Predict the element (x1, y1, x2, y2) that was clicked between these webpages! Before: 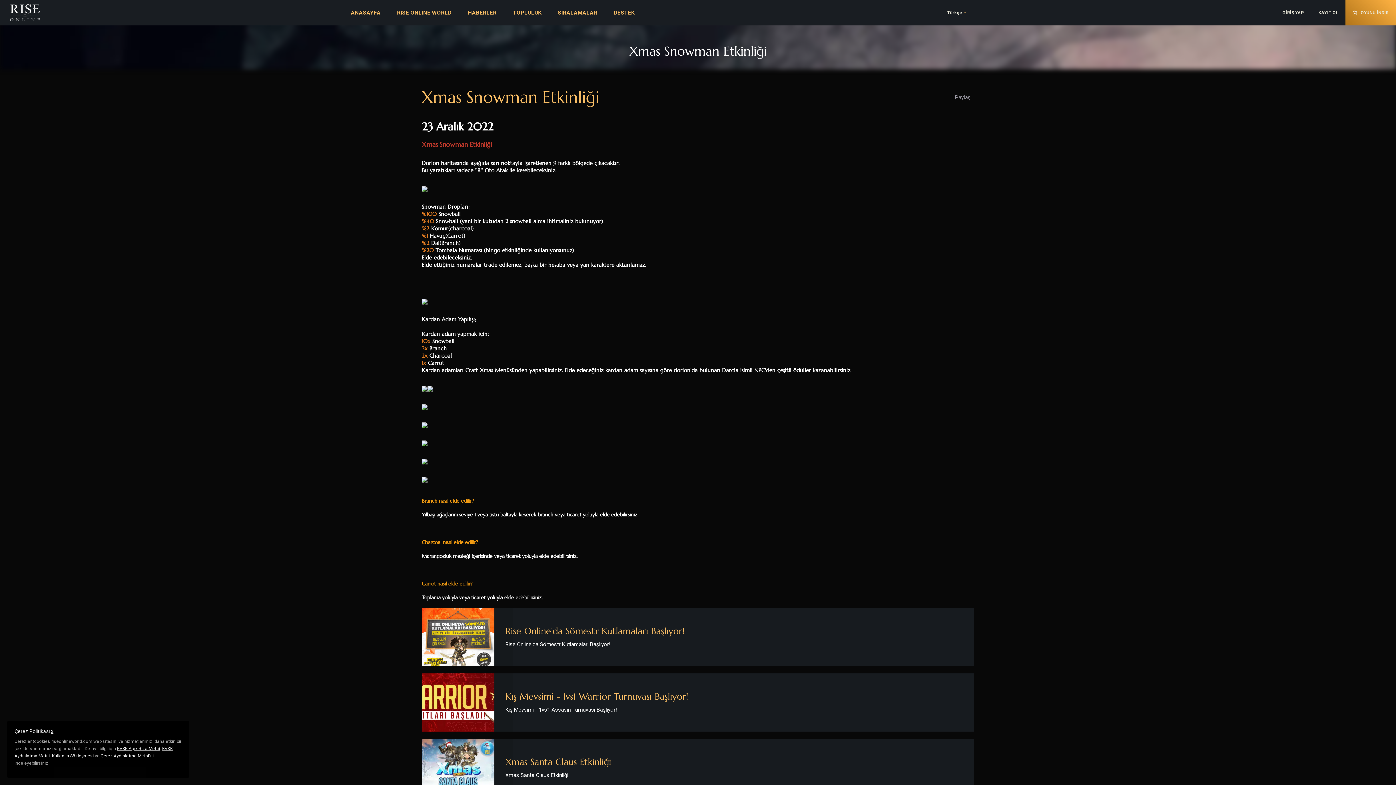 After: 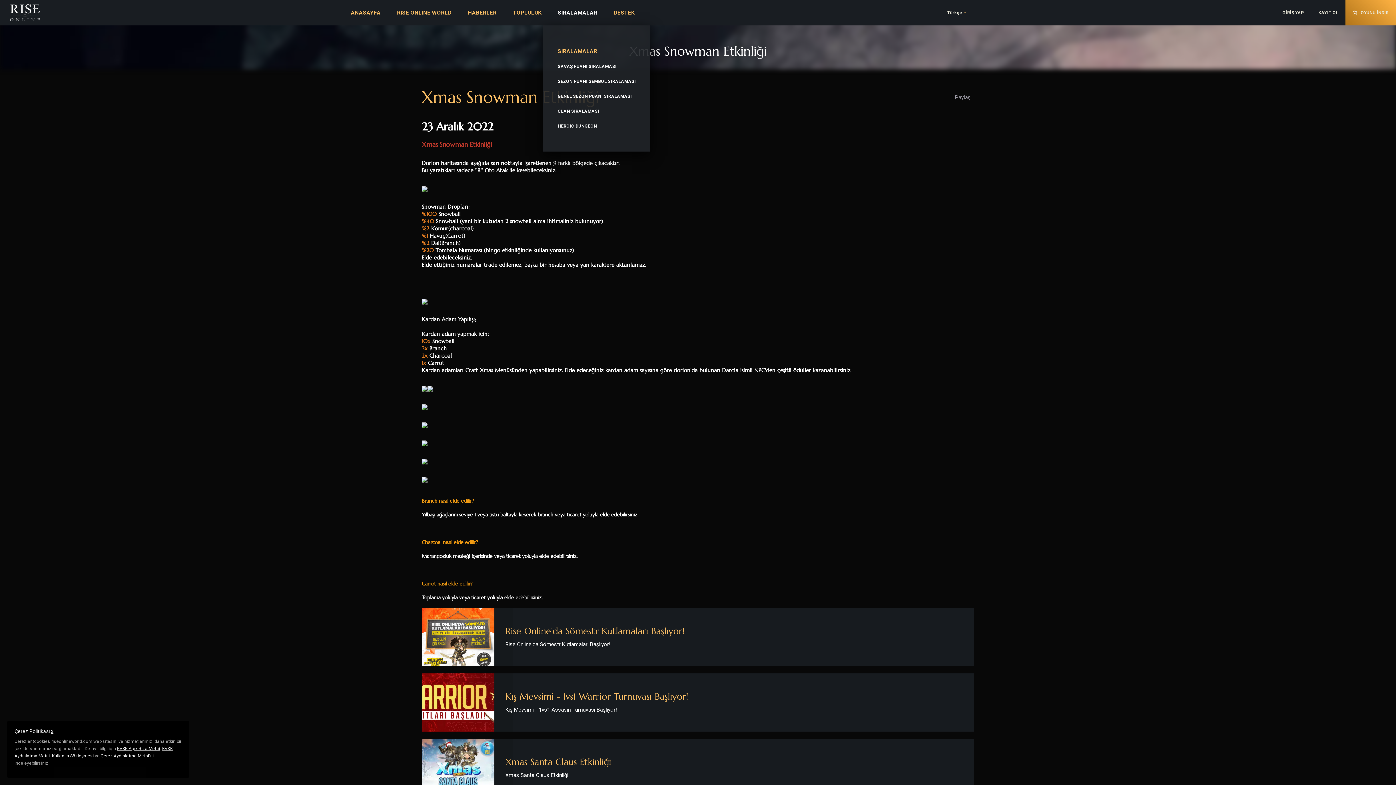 Action: bbox: (557, 9, 597, 16) label: SIRALAMALAR